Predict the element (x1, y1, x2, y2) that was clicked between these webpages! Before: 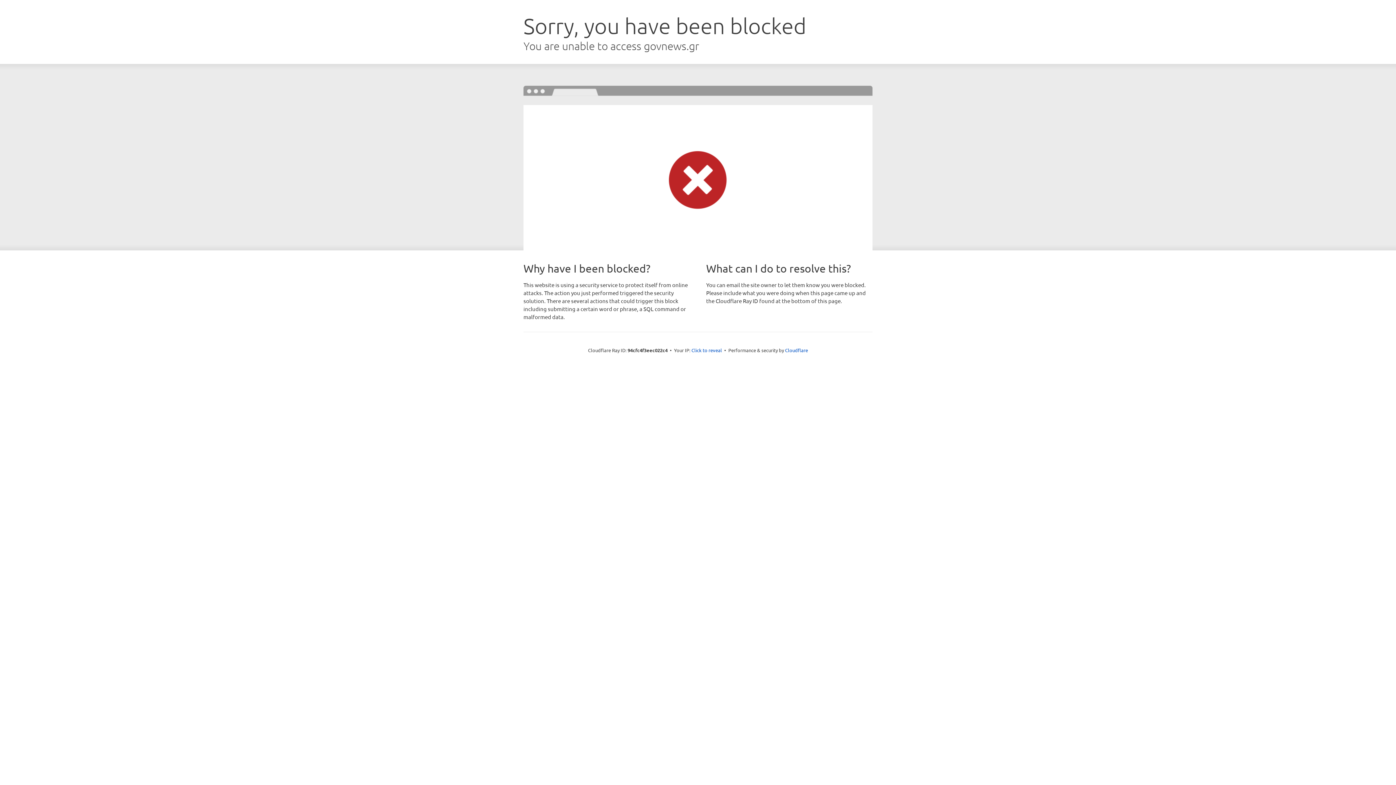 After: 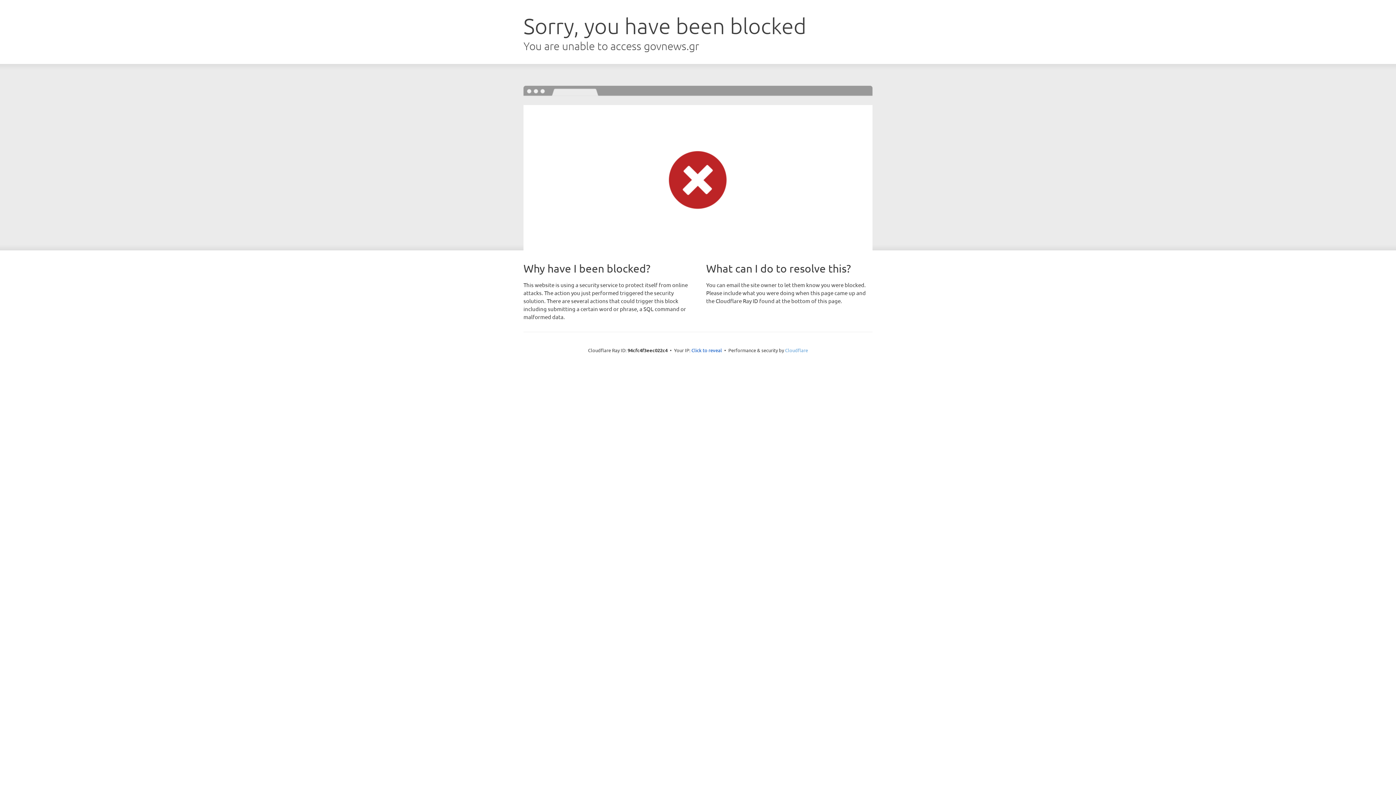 Action: label: Cloudflare bbox: (785, 347, 808, 353)